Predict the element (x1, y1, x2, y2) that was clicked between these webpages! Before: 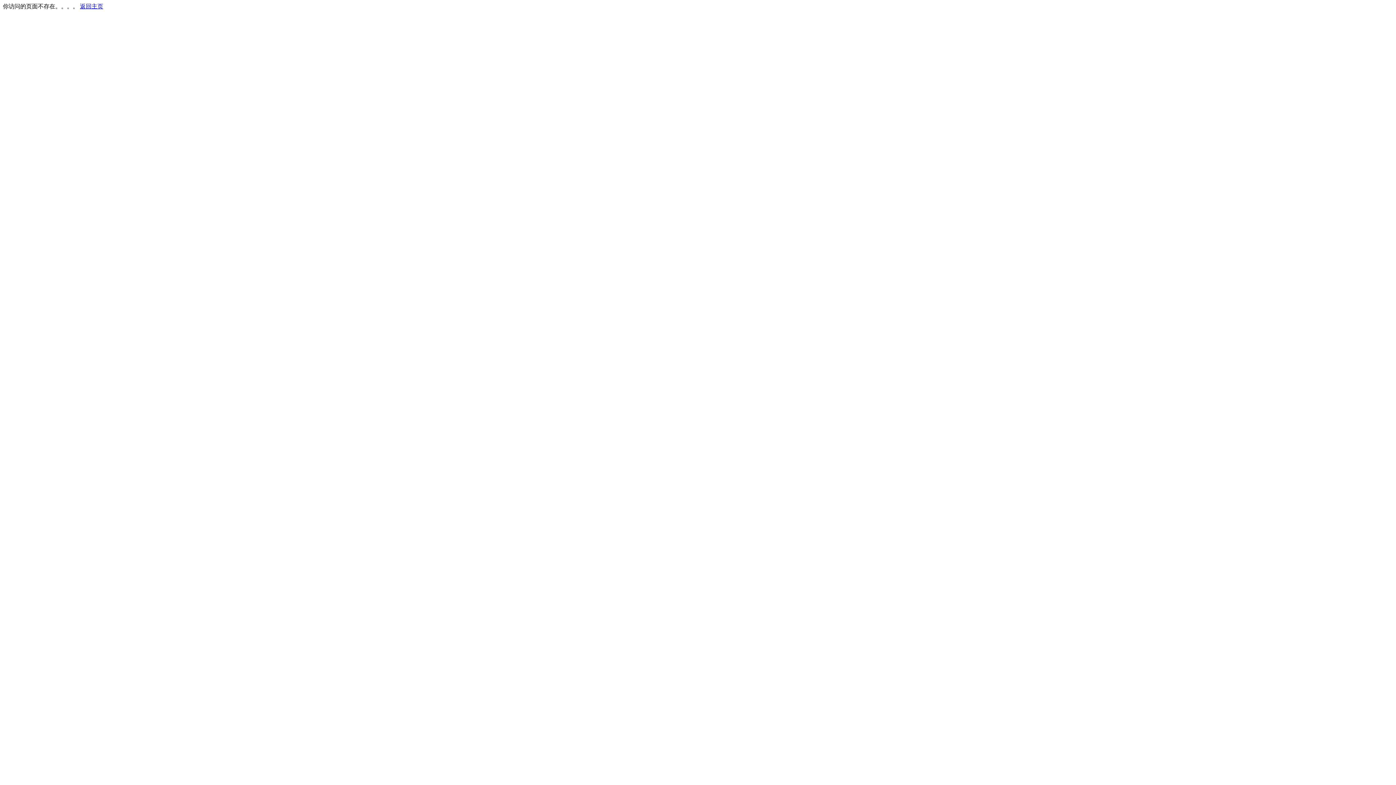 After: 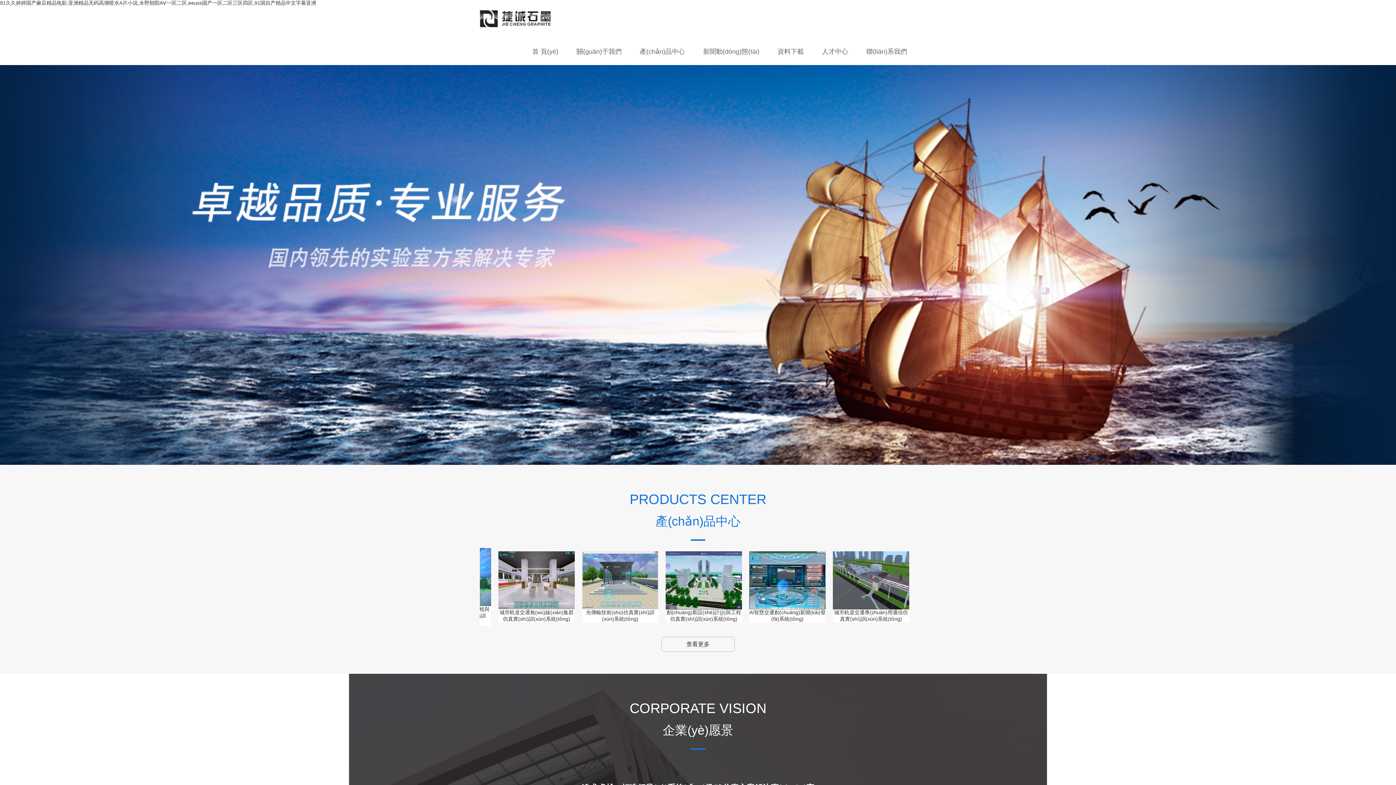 Action: bbox: (80, 3, 103, 9) label: 返回主页